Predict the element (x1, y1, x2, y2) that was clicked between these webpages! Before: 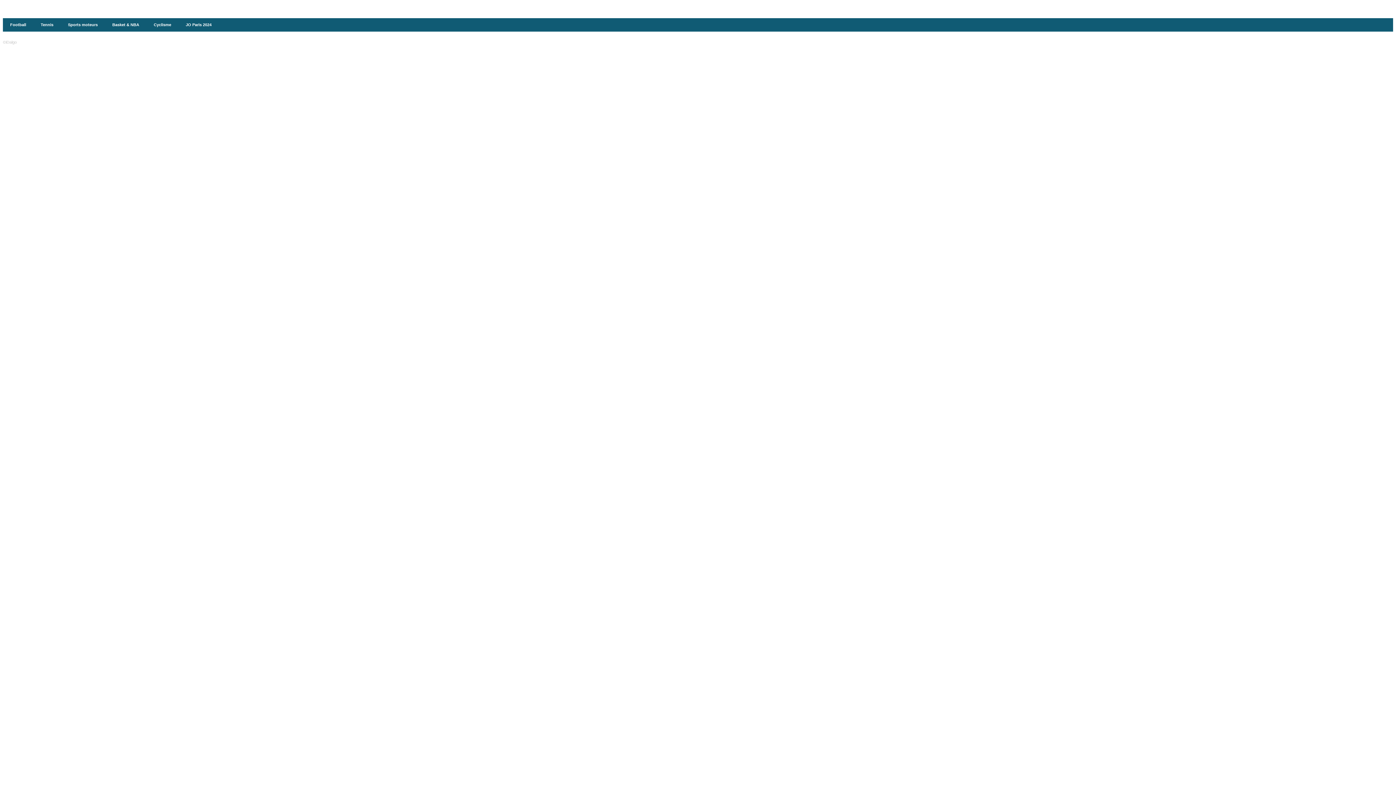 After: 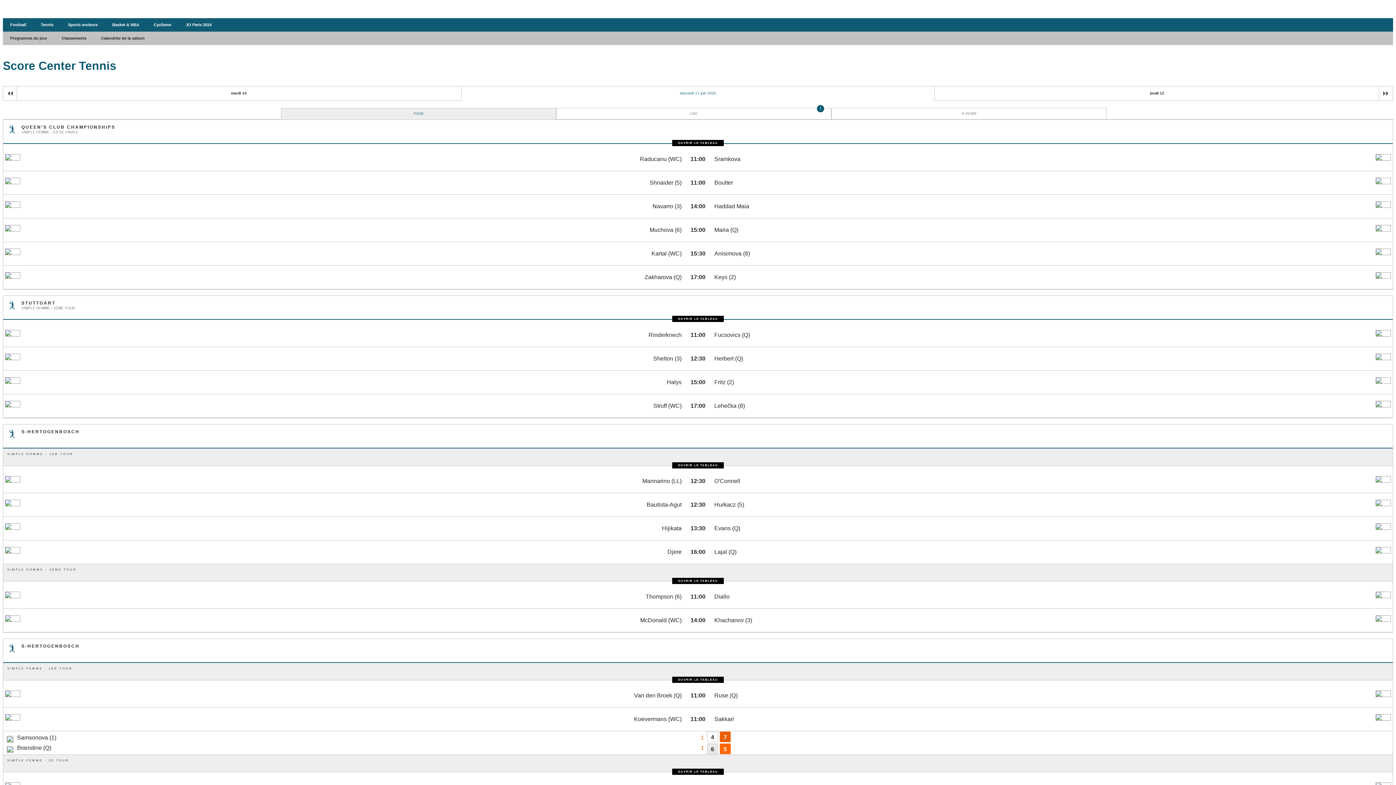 Action: label: Tennis bbox: (33, 18, 60, 31)